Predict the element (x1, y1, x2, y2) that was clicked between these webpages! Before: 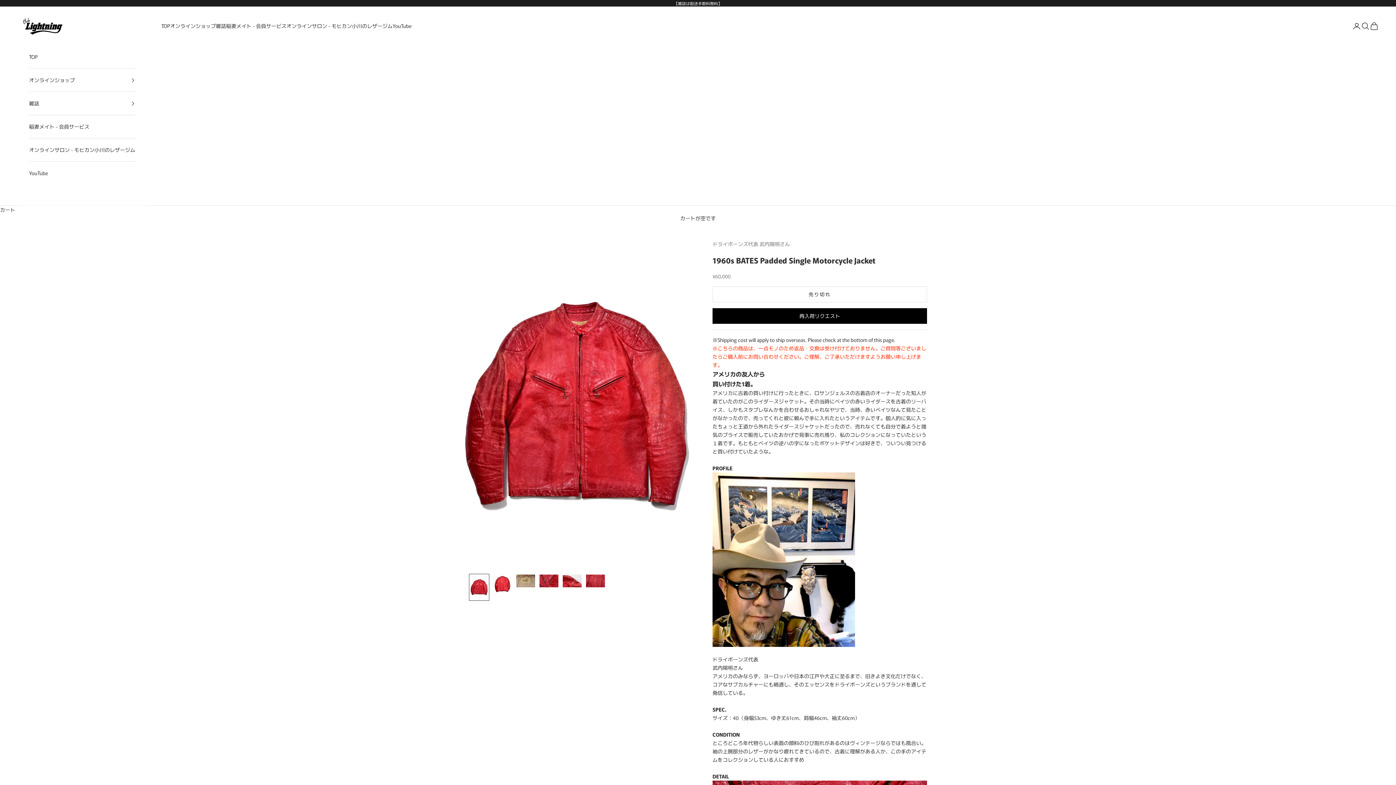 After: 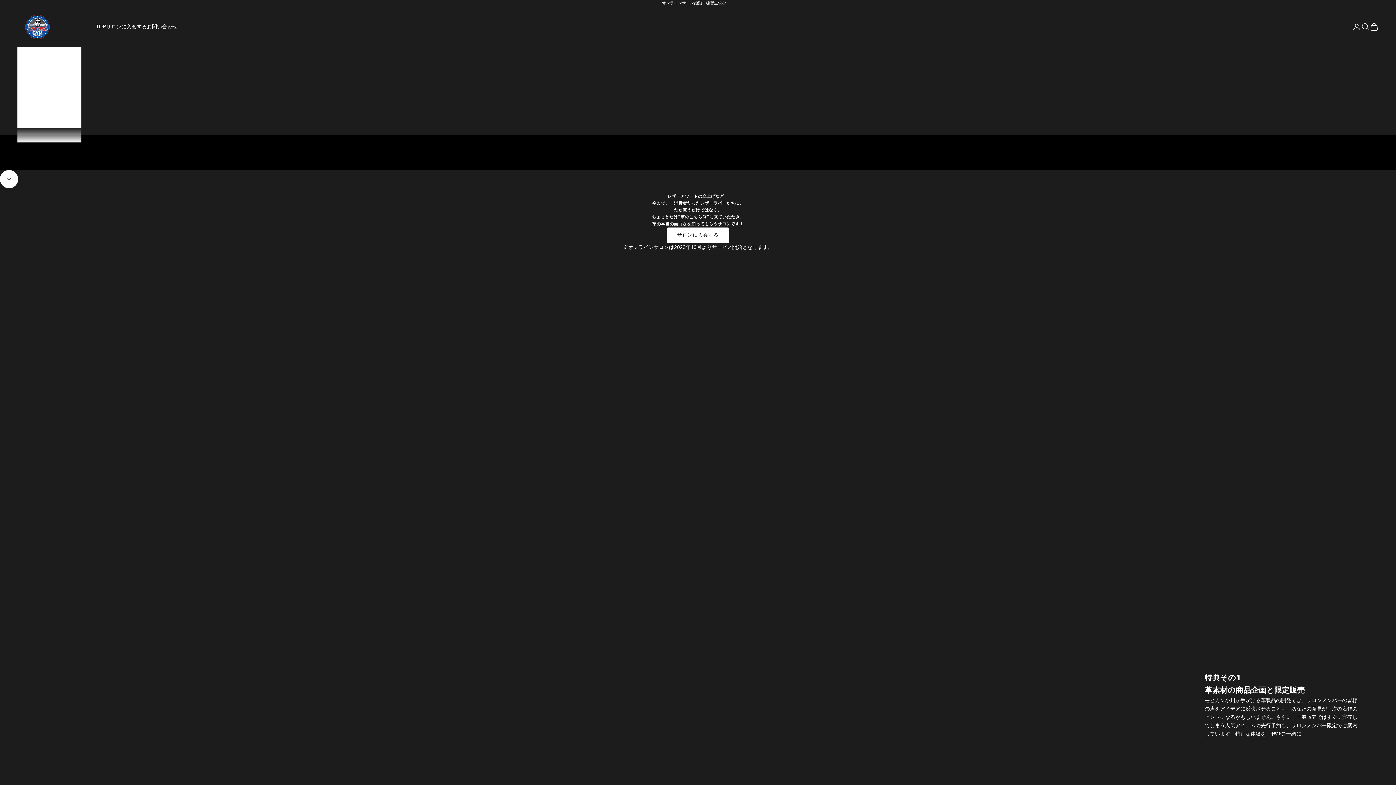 Action: bbox: (29, 138, 135, 161) label: オンラインサロン - モヒカン小川のレザージム